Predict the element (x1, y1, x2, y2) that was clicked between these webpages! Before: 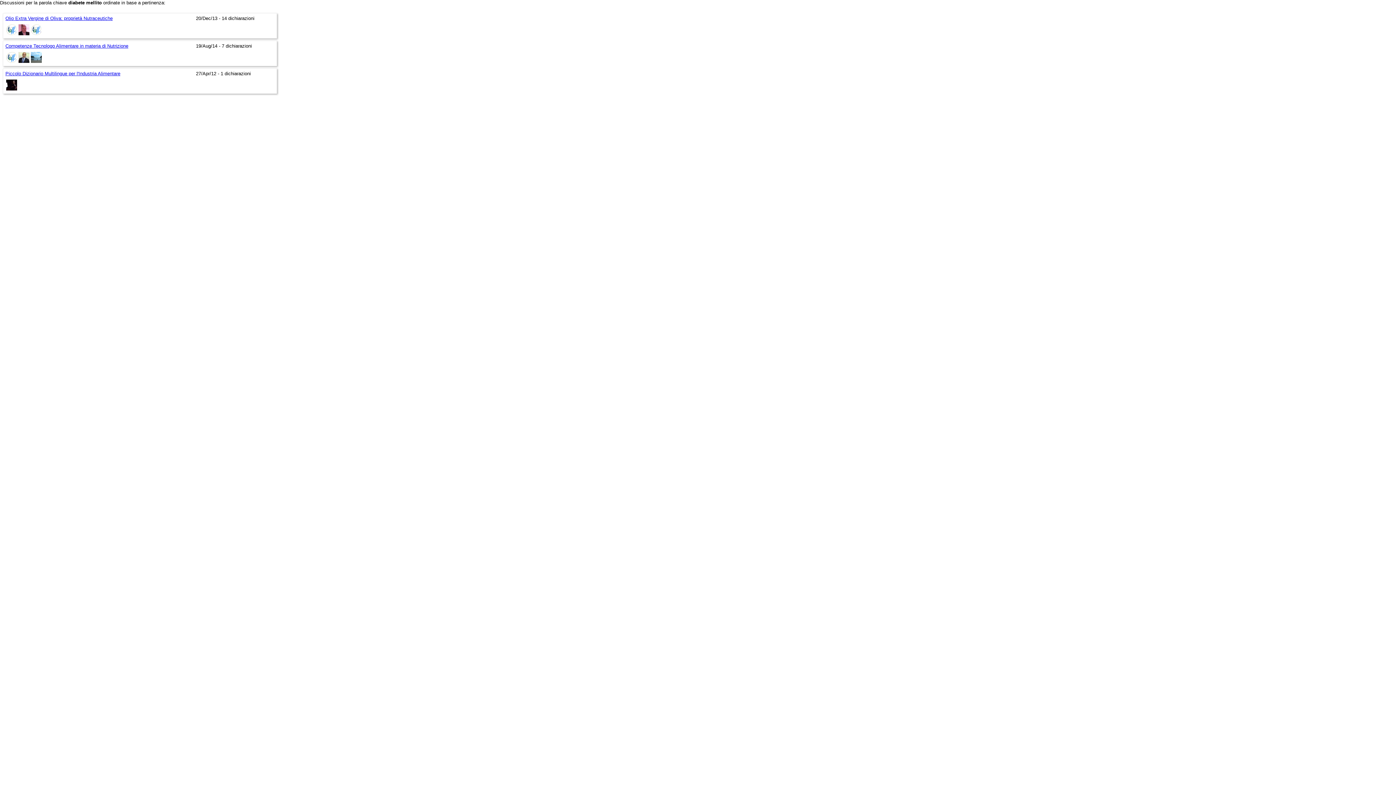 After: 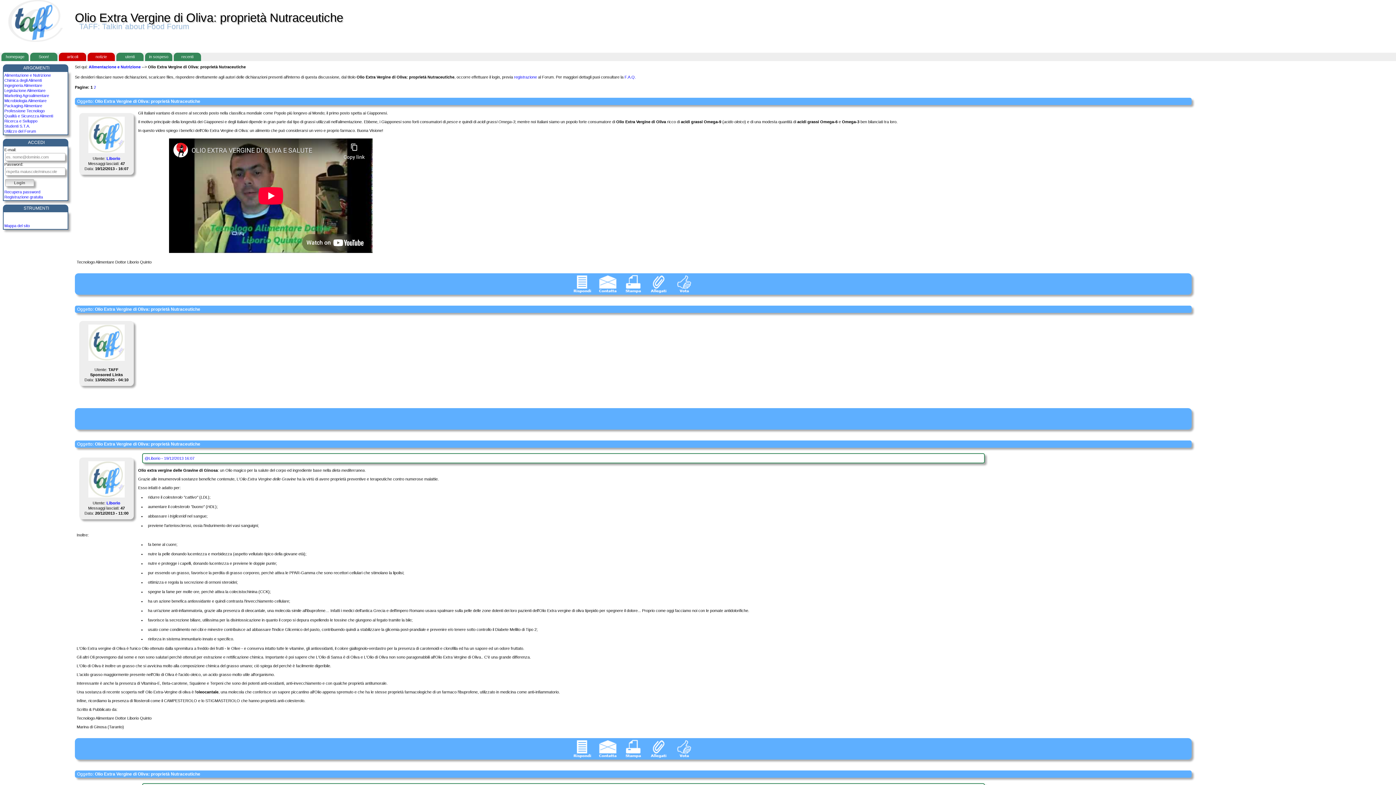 Action: bbox: (5, 15, 112, 21) label: Olio Extra Vergine di Oliva: proprietà Nutraceutiche